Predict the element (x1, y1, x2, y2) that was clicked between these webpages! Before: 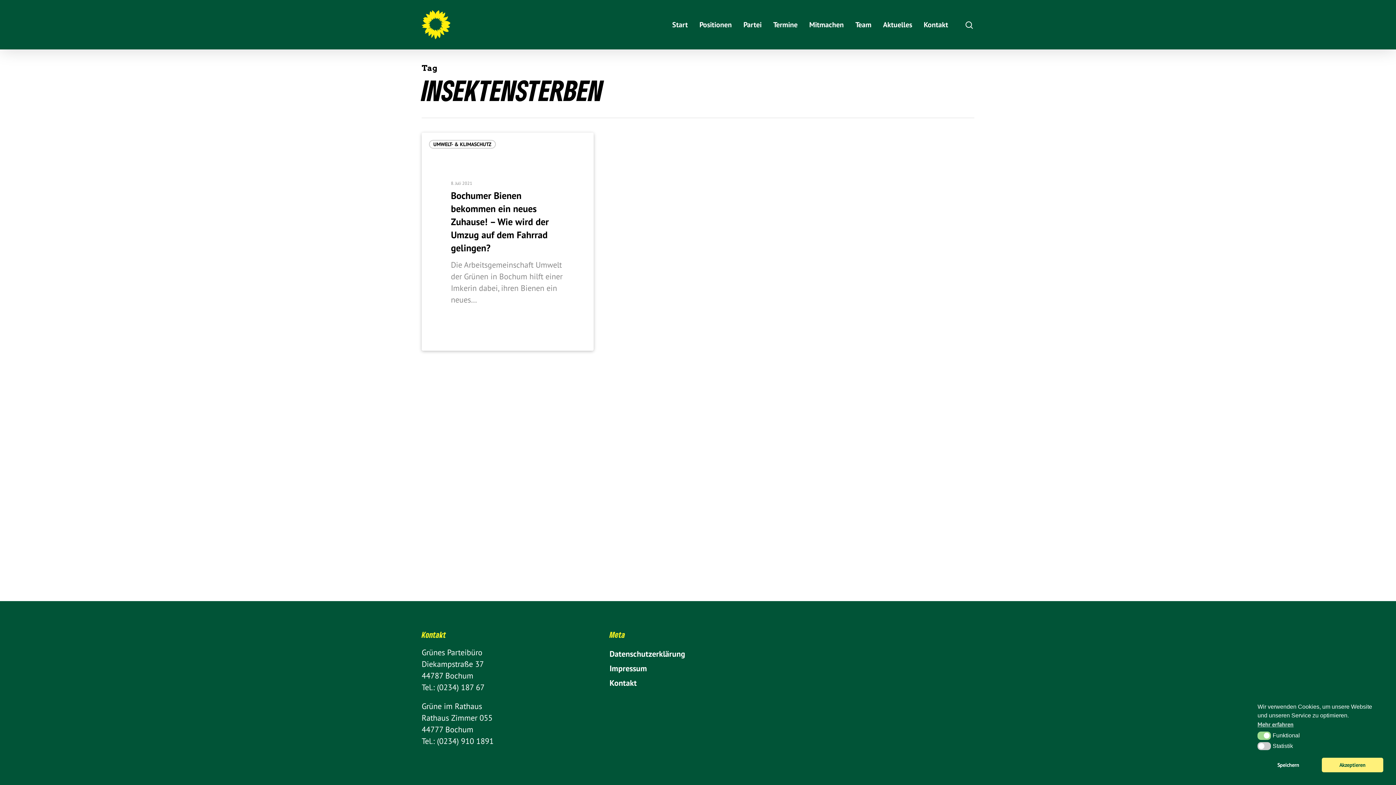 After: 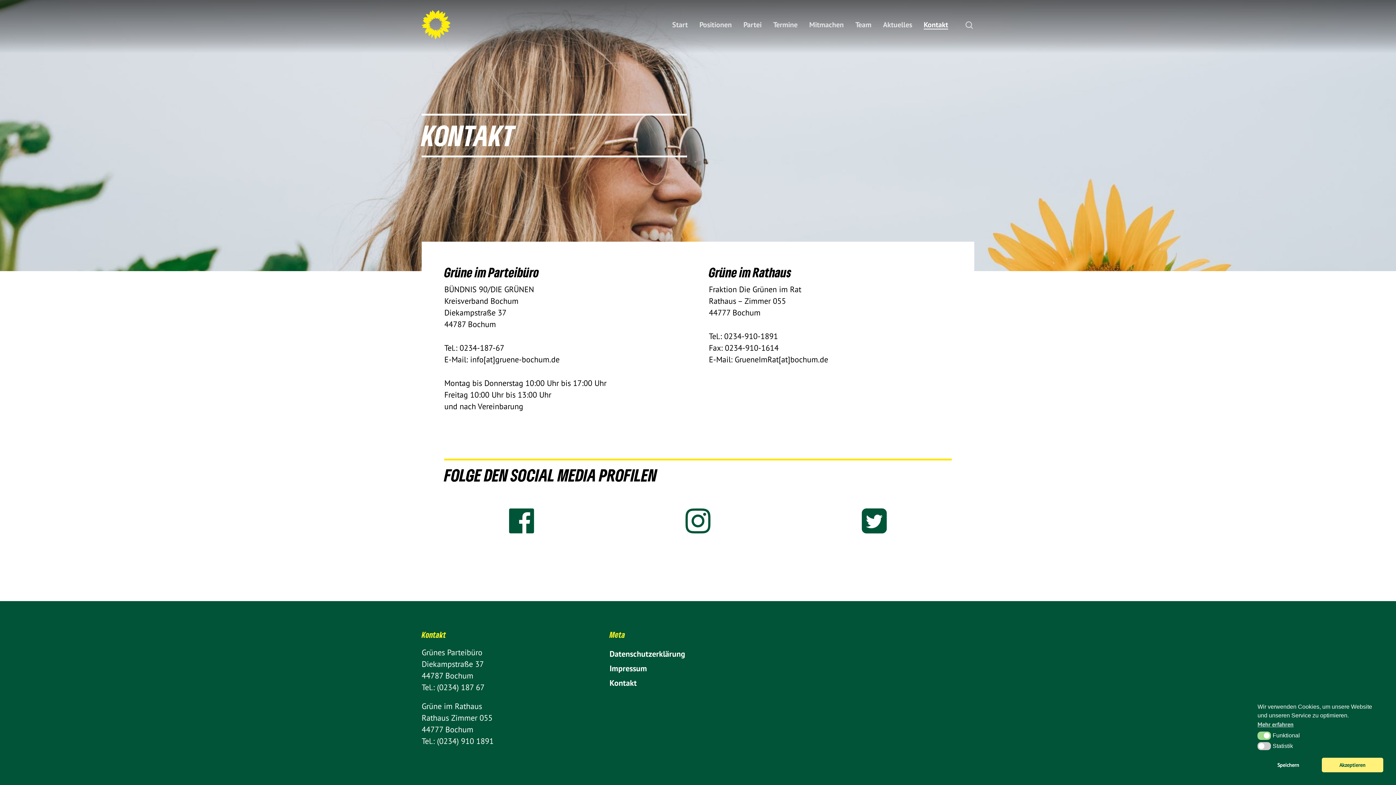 Action: bbox: (924, 21, 948, 28) label: Kontakt